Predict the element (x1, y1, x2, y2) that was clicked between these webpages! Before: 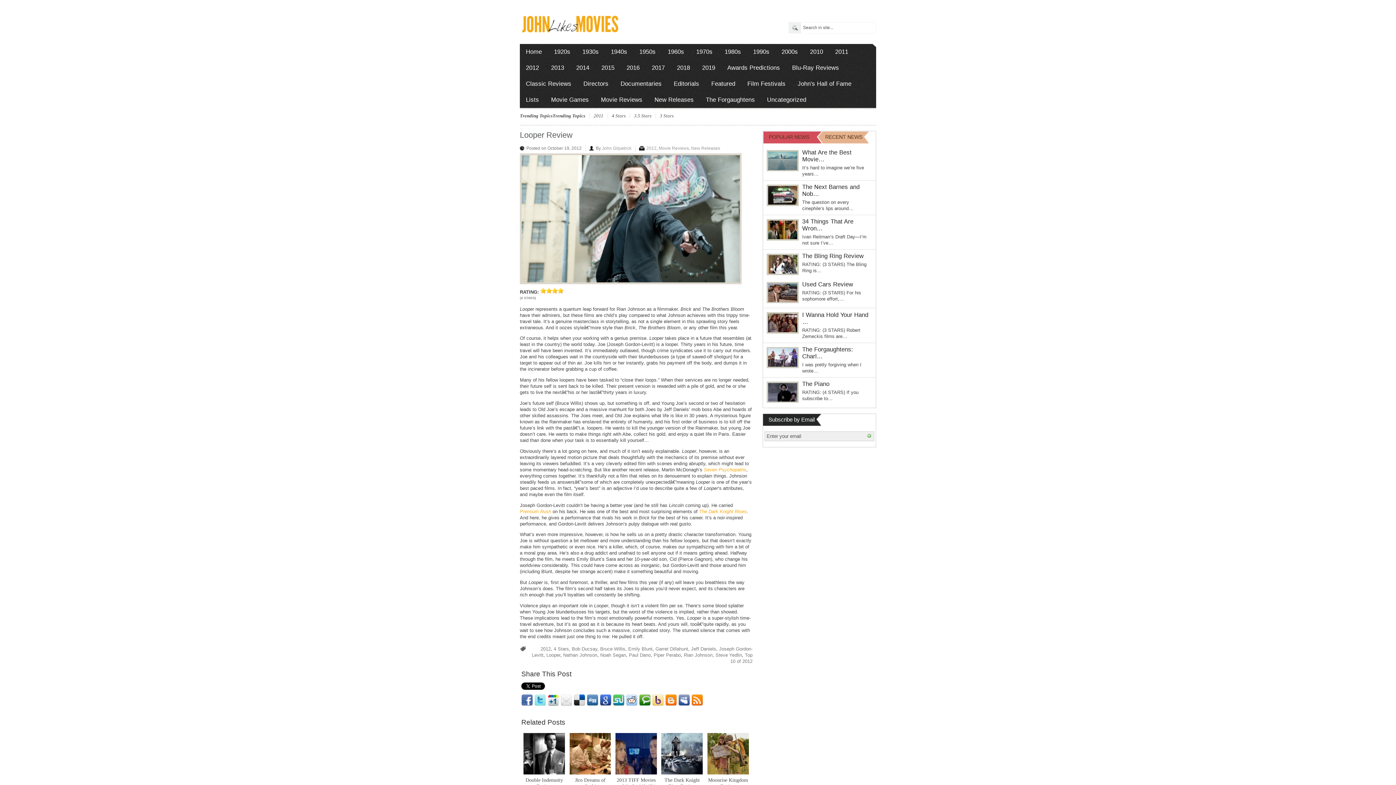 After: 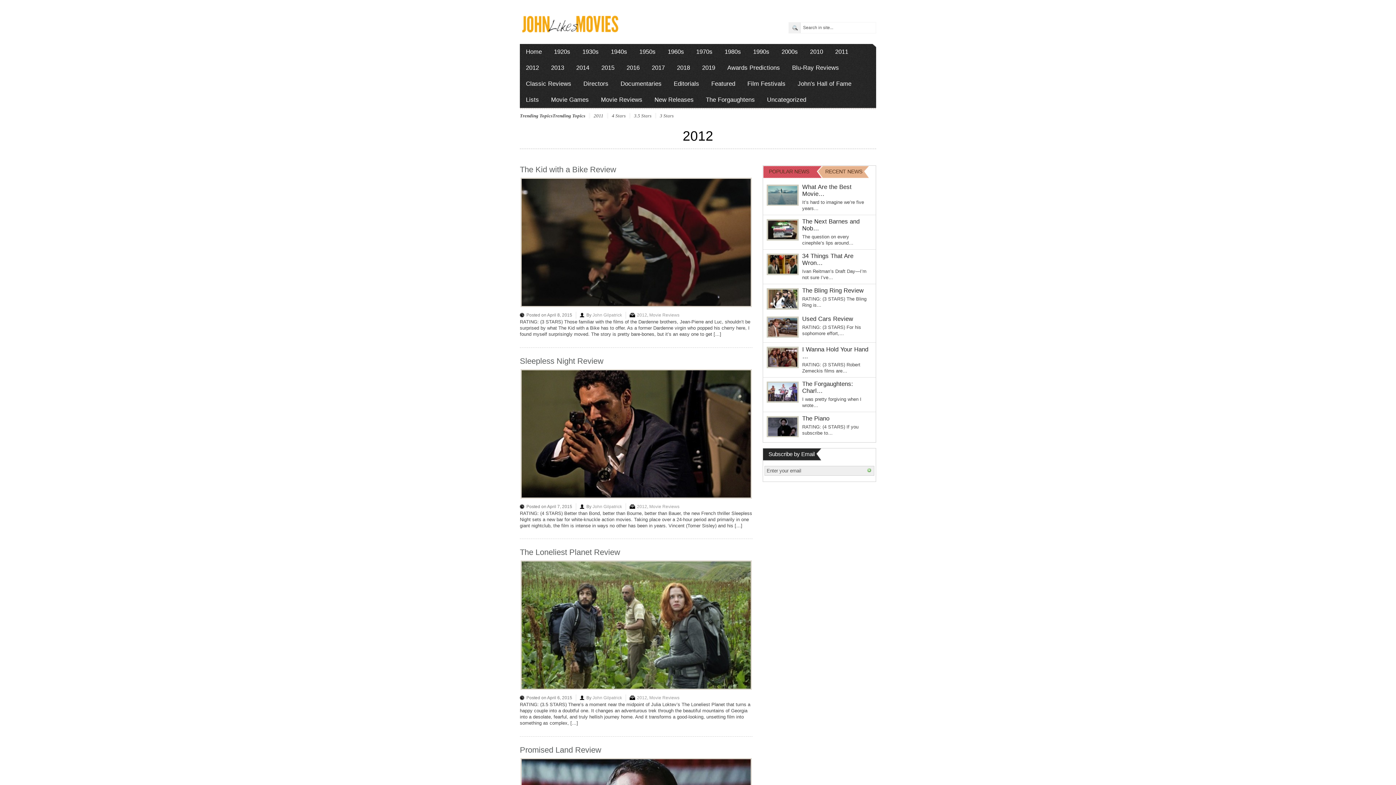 Action: bbox: (540, 646, 550, 651) label: 2012